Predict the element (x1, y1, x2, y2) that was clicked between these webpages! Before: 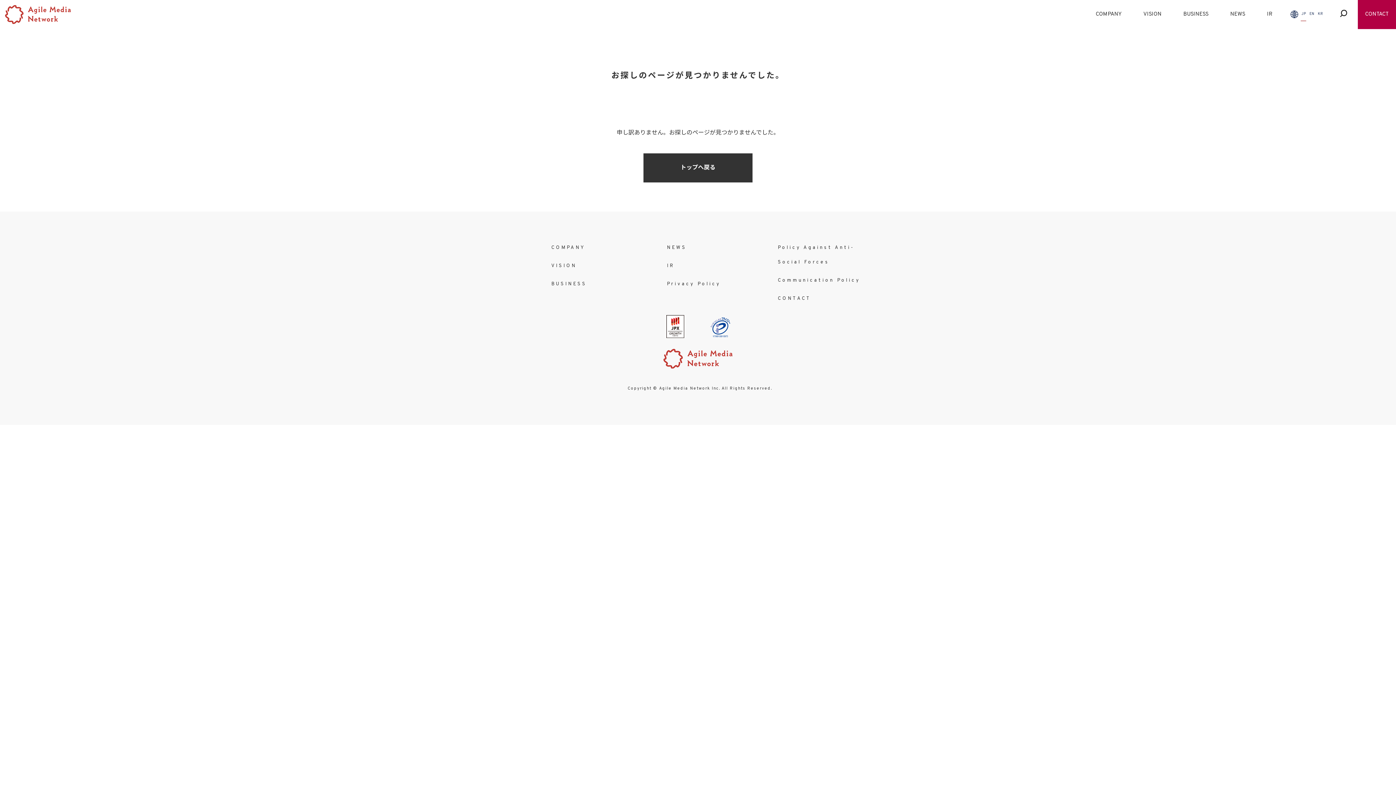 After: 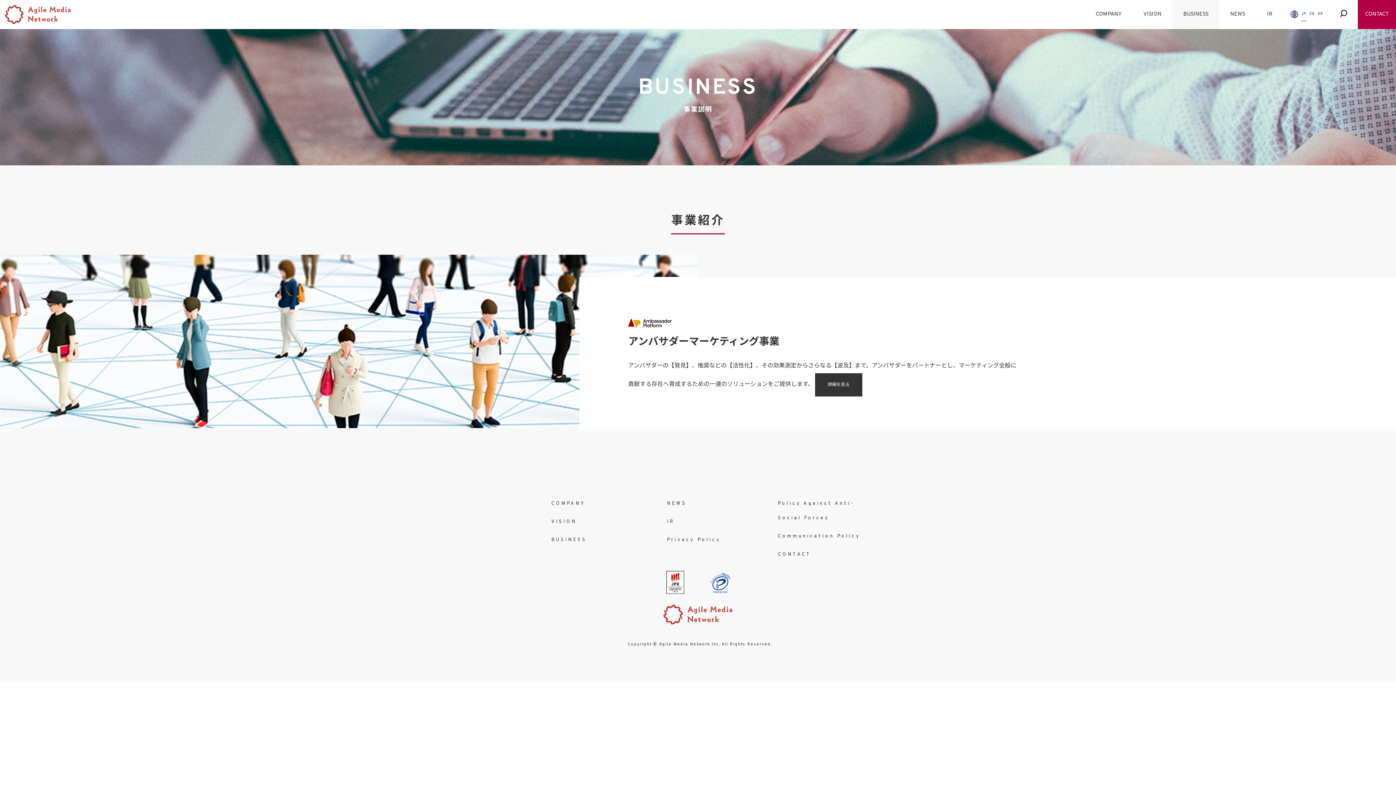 Action: bbox: (1172, 0, 1219, 29) label: BUSINESS